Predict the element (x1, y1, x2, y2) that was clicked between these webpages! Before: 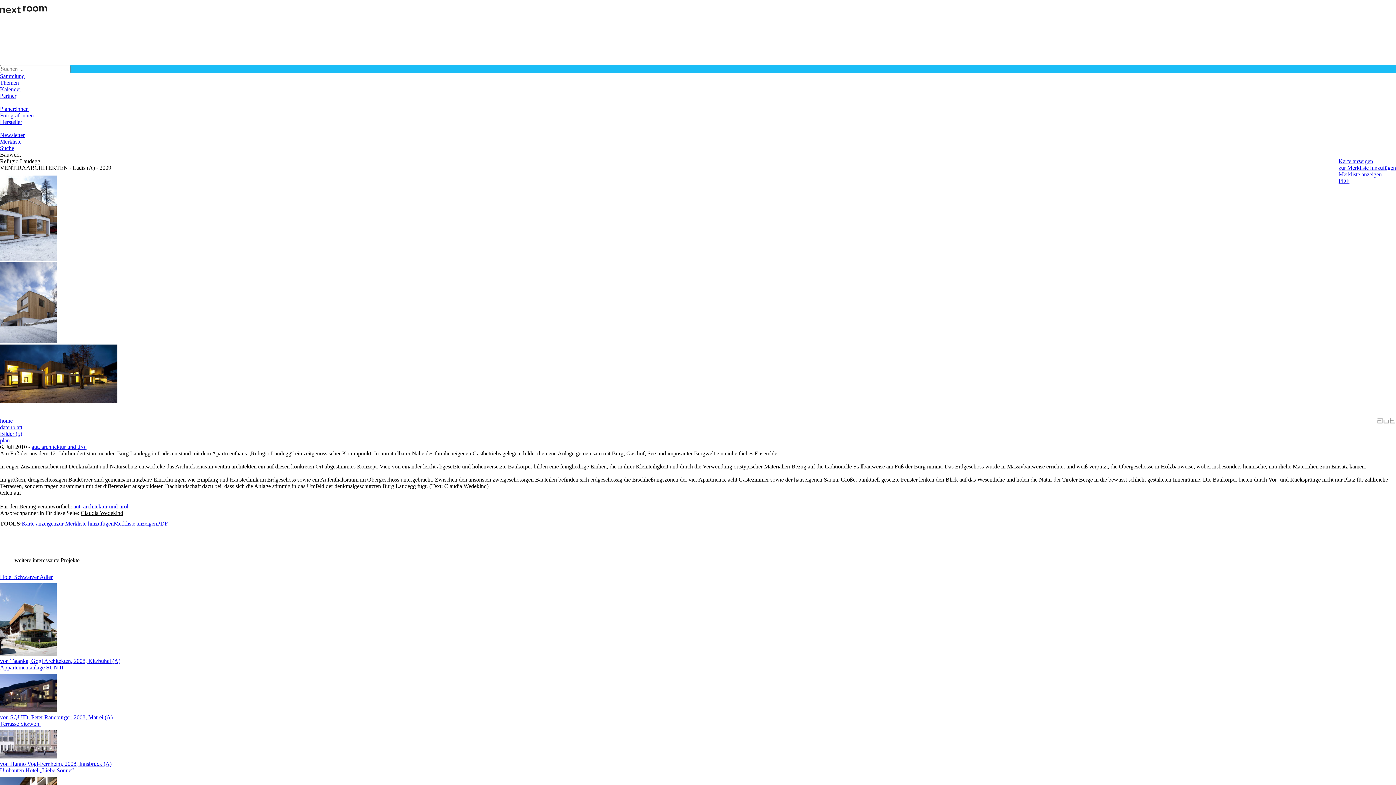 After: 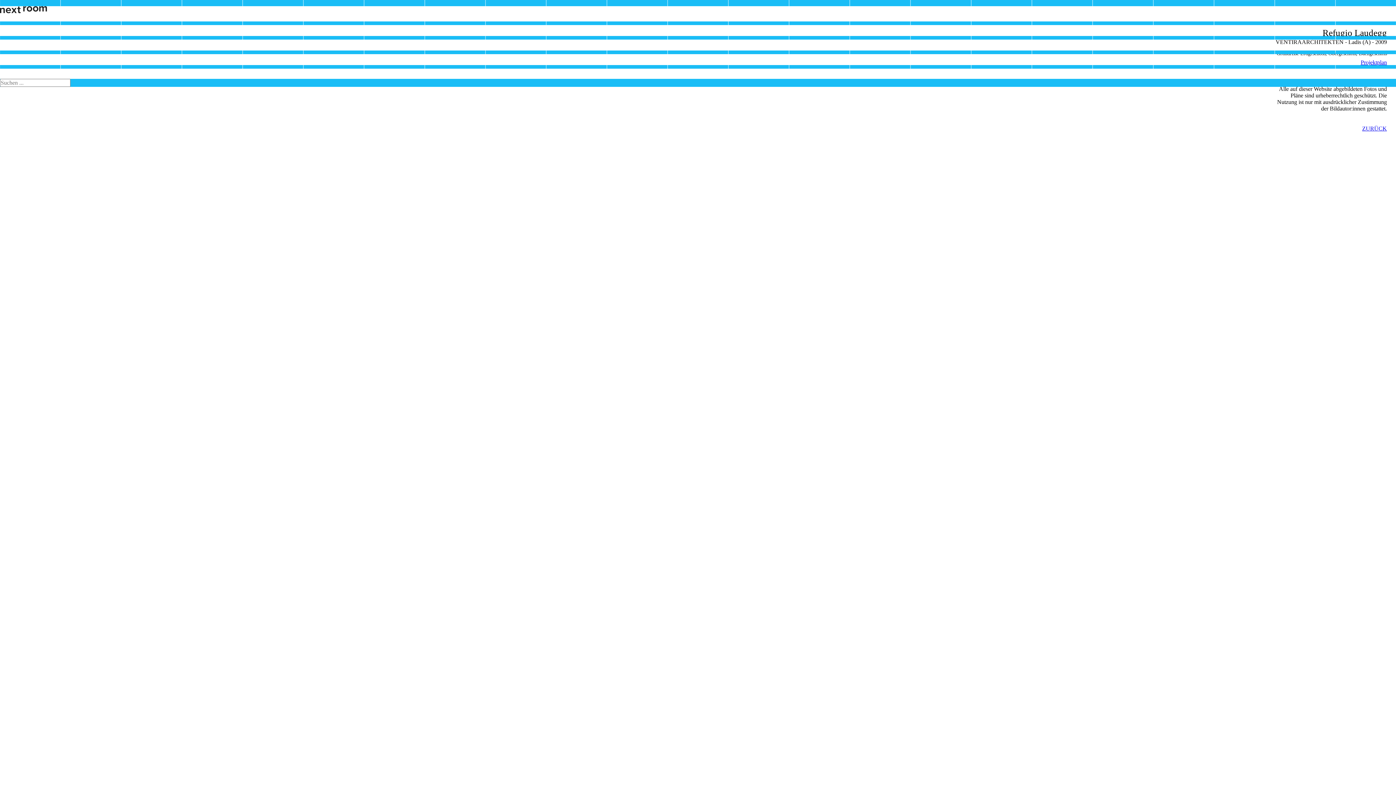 Action: label: plan bbox: (0, 437, 9, 443)